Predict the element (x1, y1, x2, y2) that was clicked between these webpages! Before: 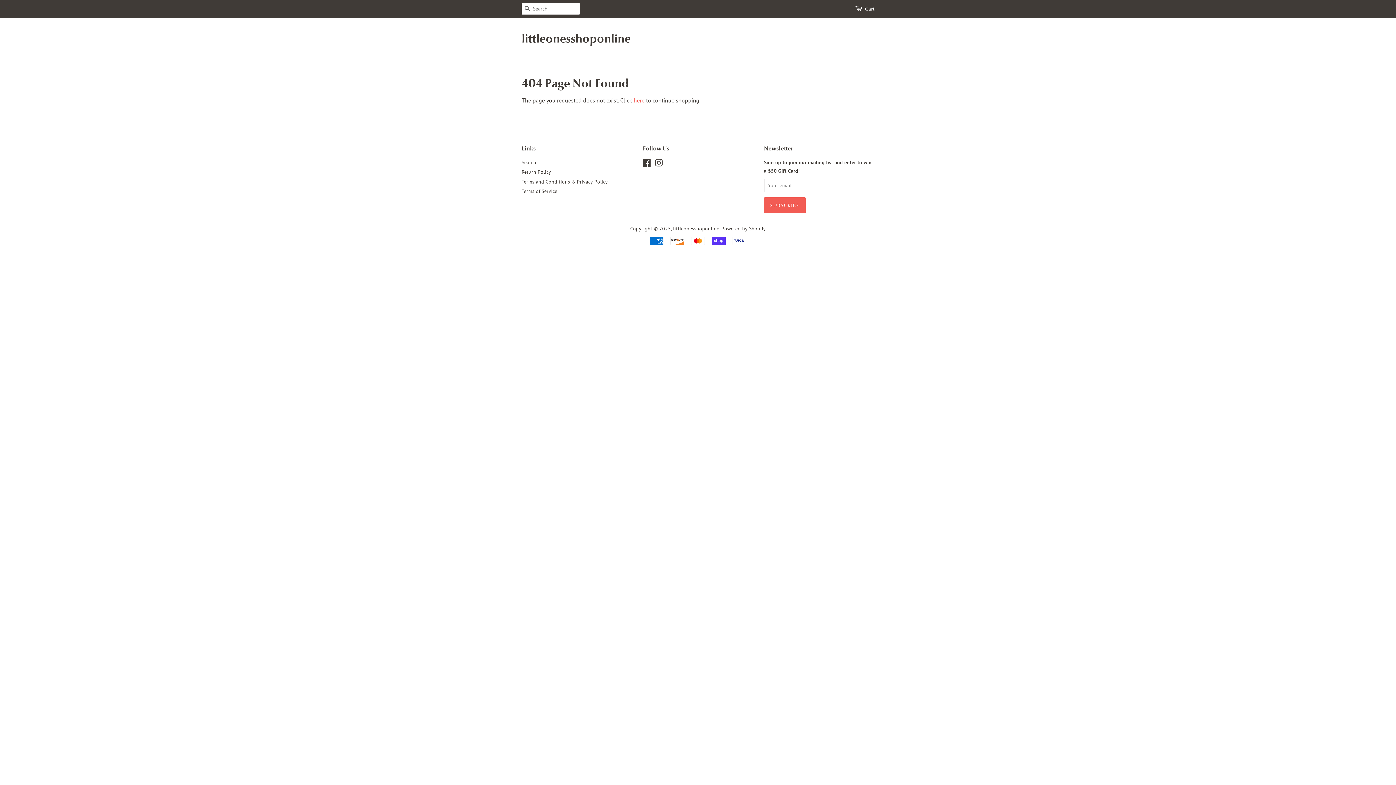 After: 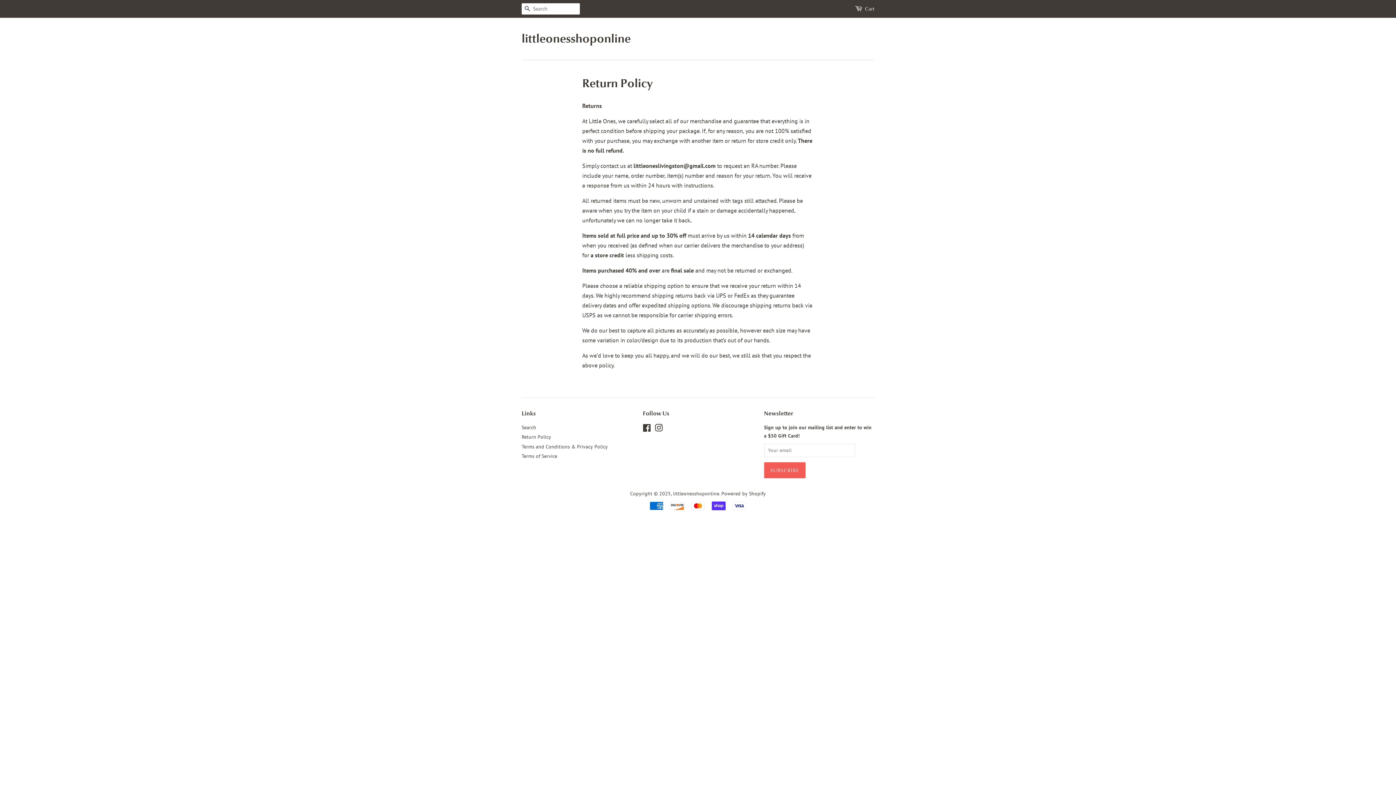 Action: label: Return Policy bbox: (521, 168, 551, 175)